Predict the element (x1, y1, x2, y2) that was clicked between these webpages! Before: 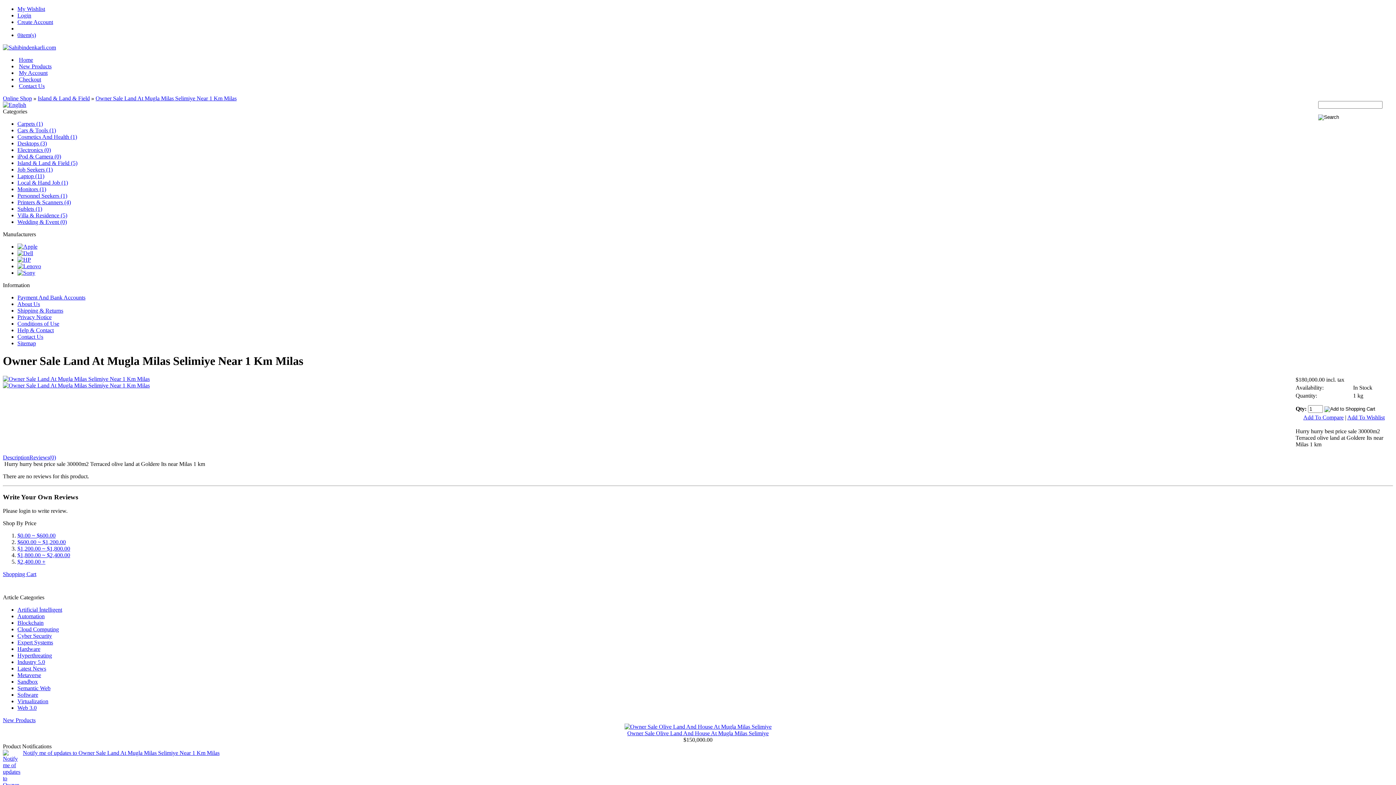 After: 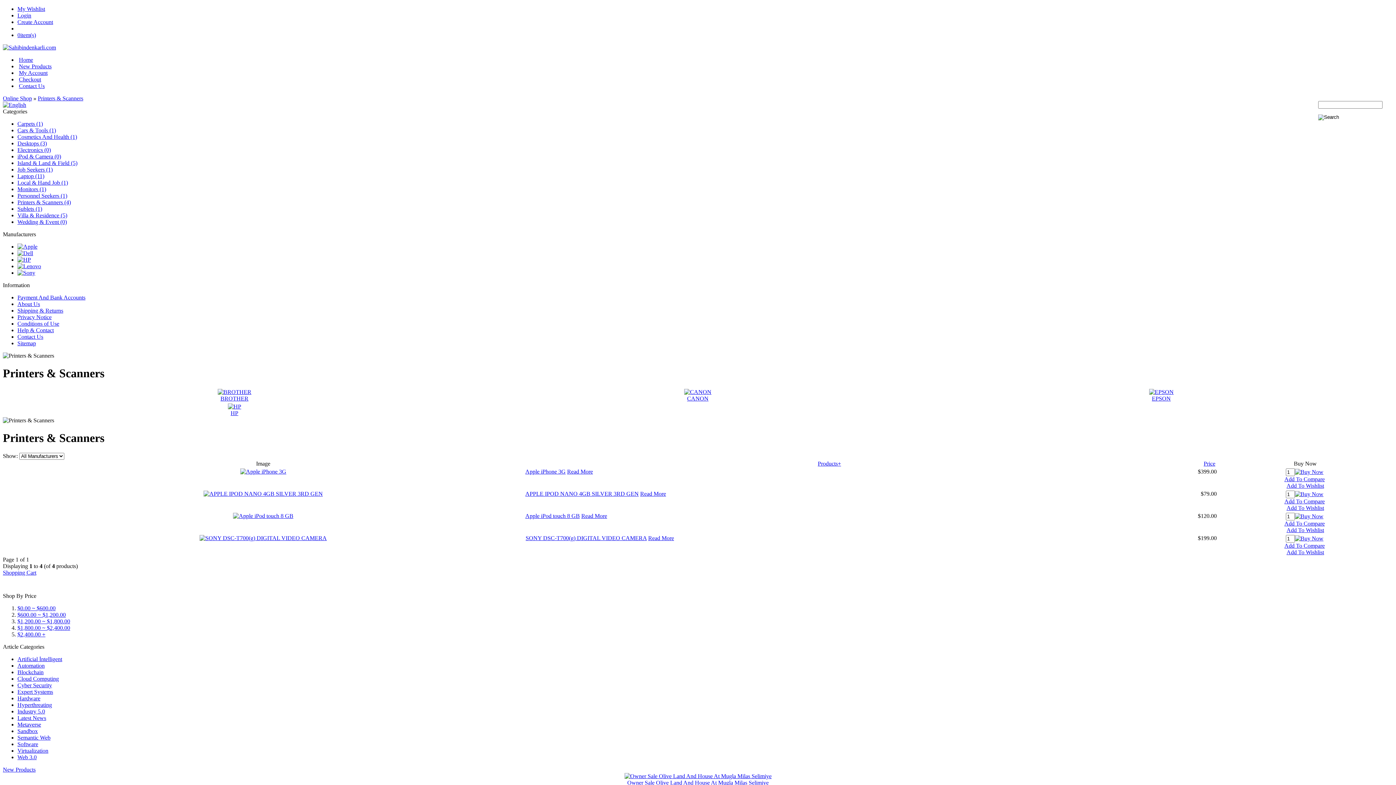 Action: bbox: (17, 199, 70, 205) label: Printers & Scanners (4)